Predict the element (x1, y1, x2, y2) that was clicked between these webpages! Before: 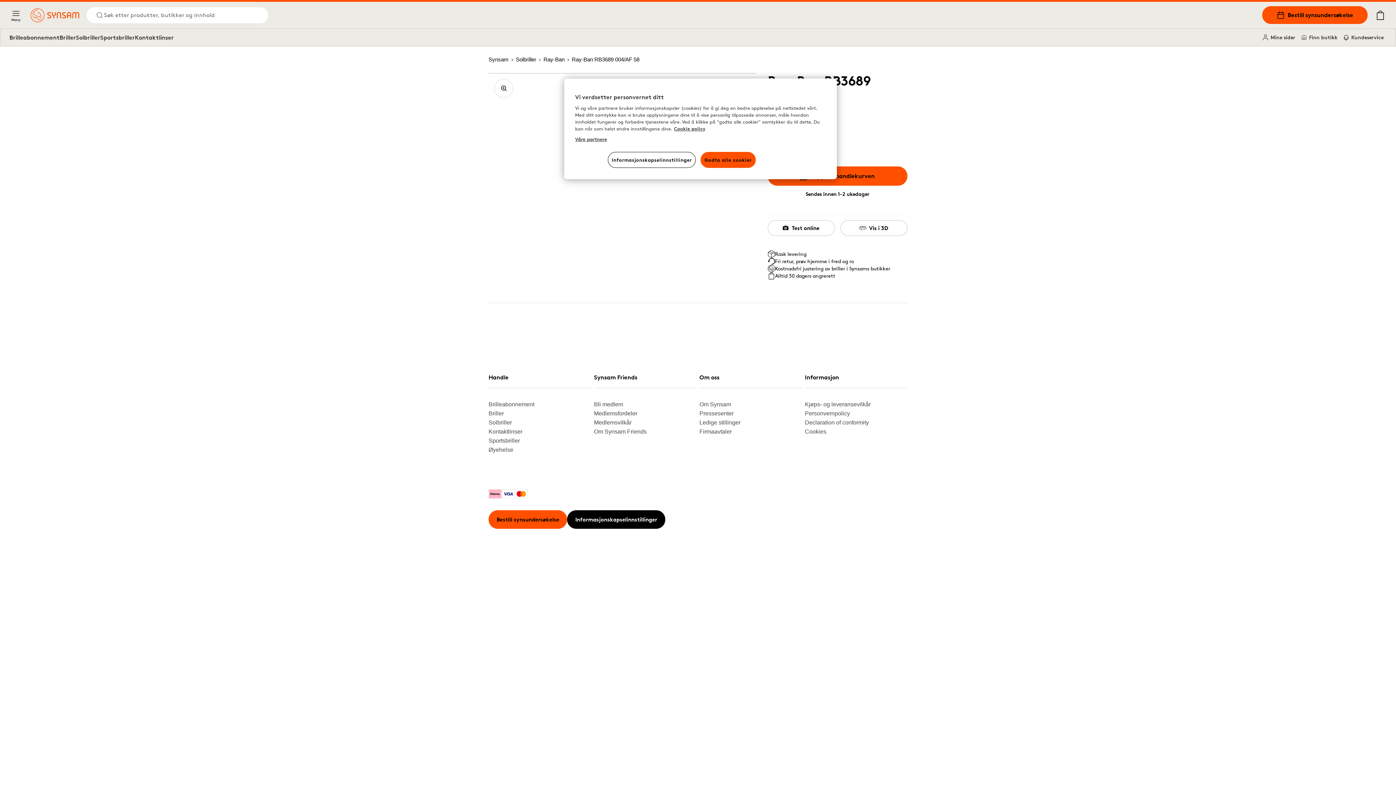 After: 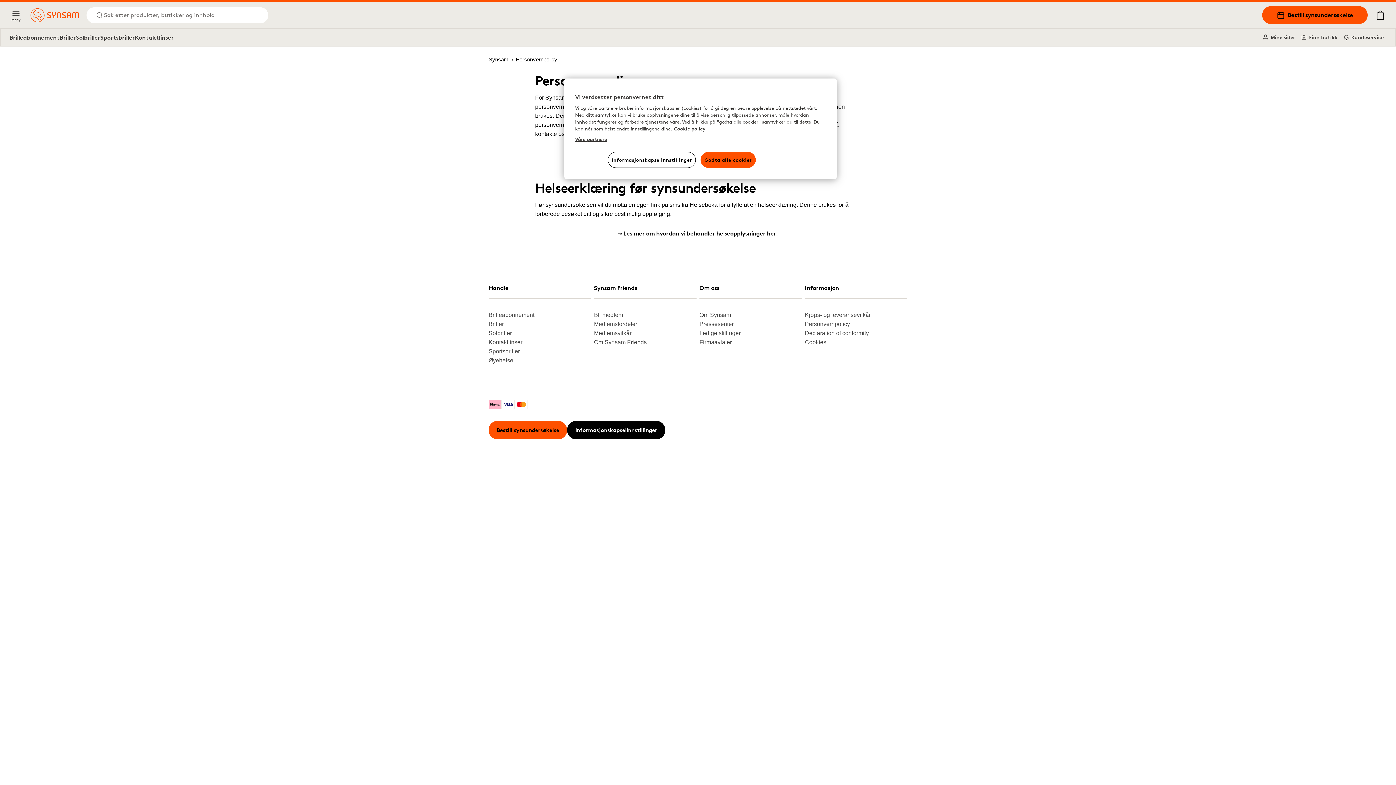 Action: label: Personvernpolicy bbox: (805, 409, 901, 418)